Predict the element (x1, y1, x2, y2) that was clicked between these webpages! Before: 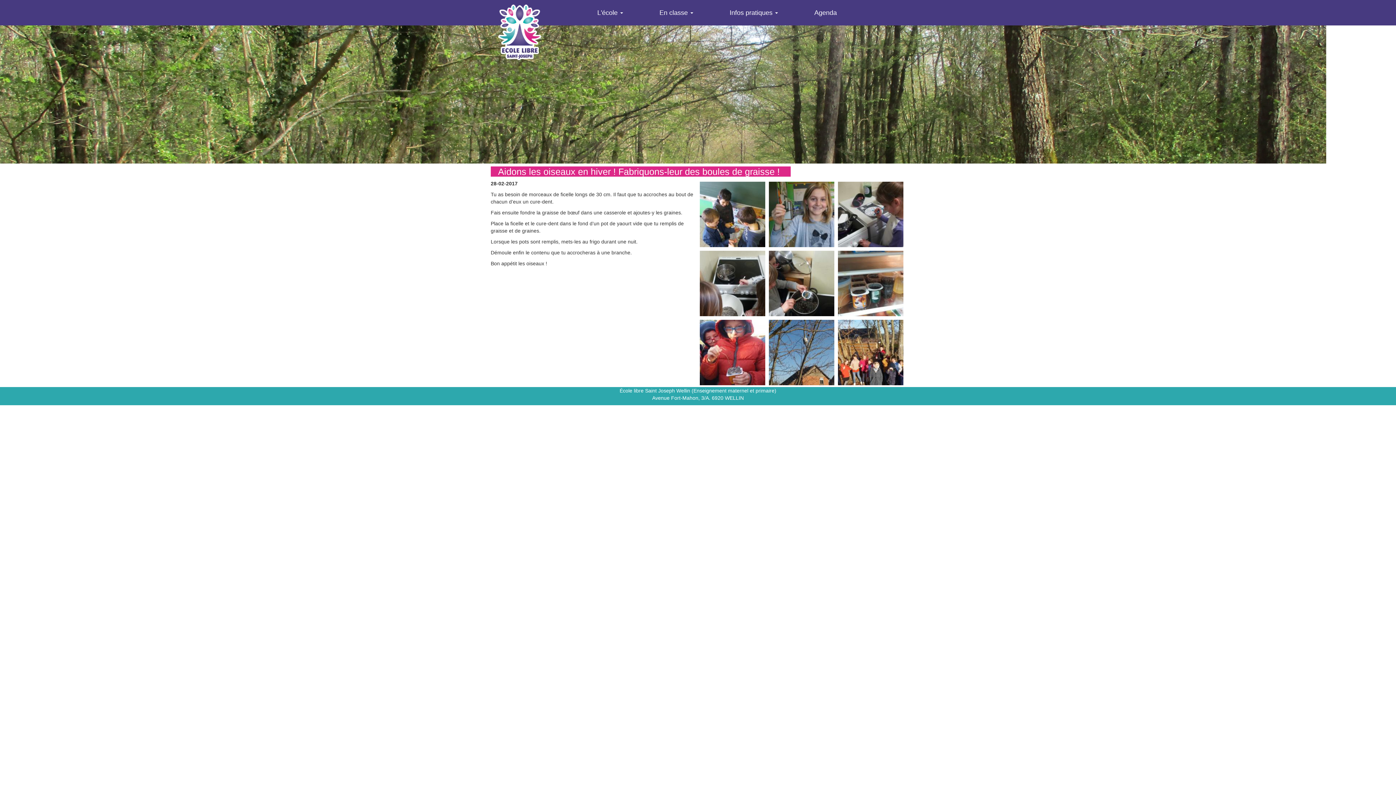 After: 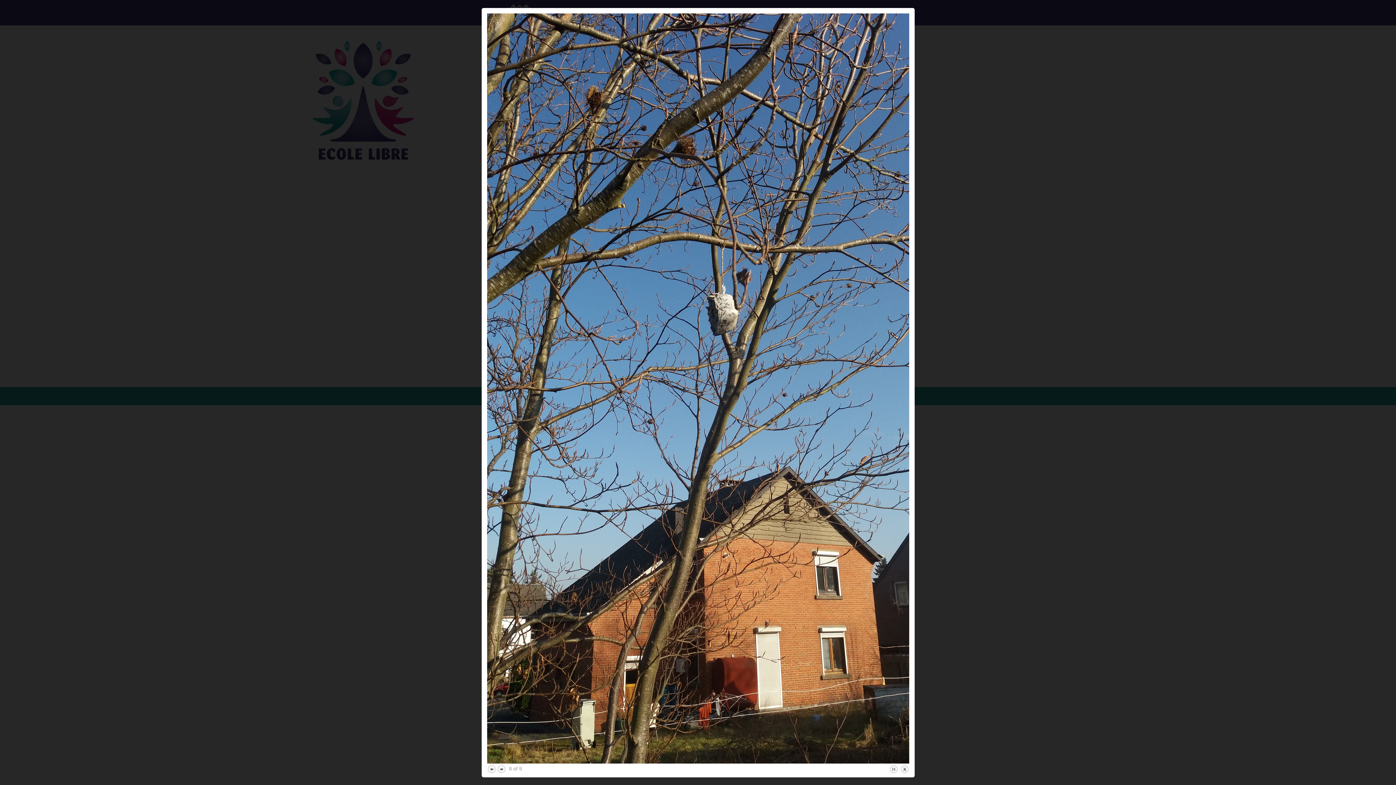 Action: bbox: (700, 250, 765, 316)